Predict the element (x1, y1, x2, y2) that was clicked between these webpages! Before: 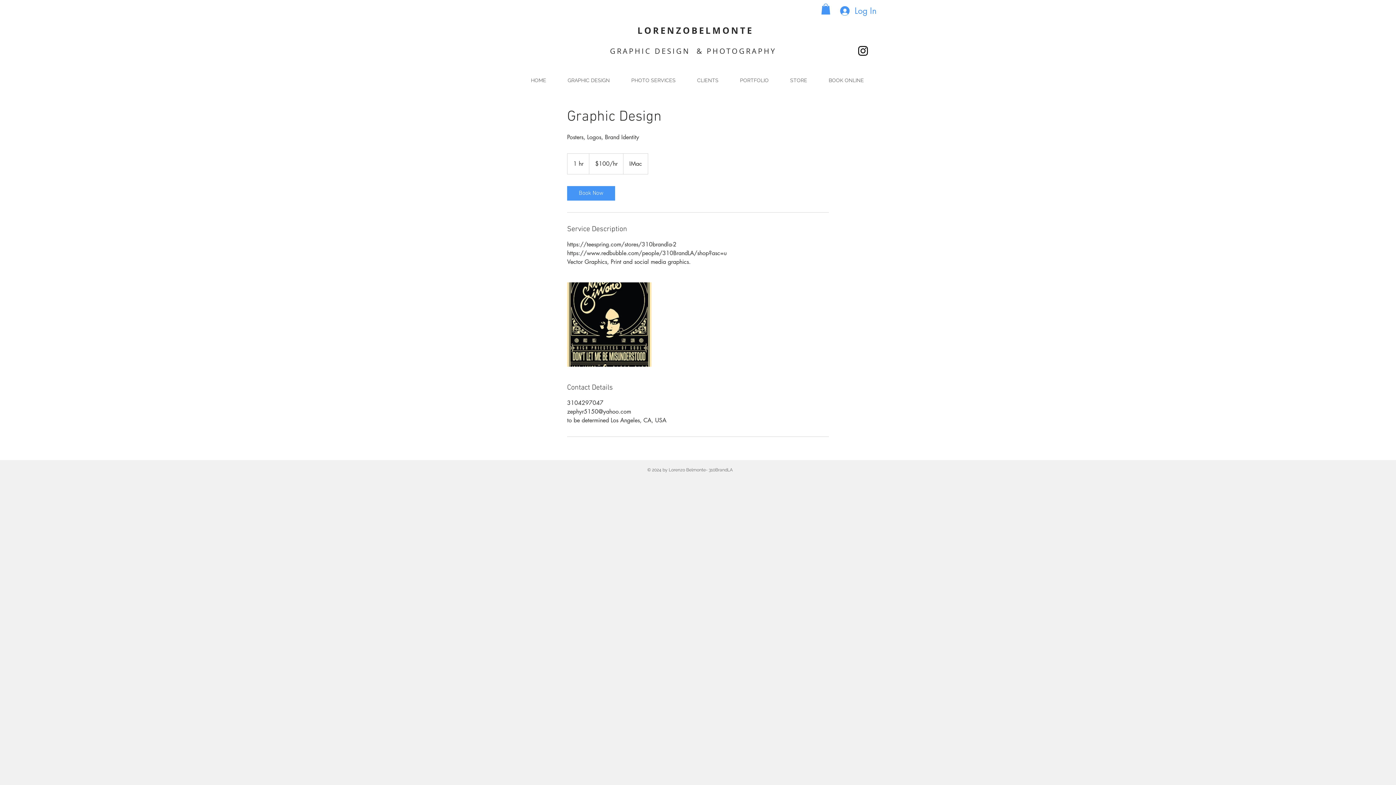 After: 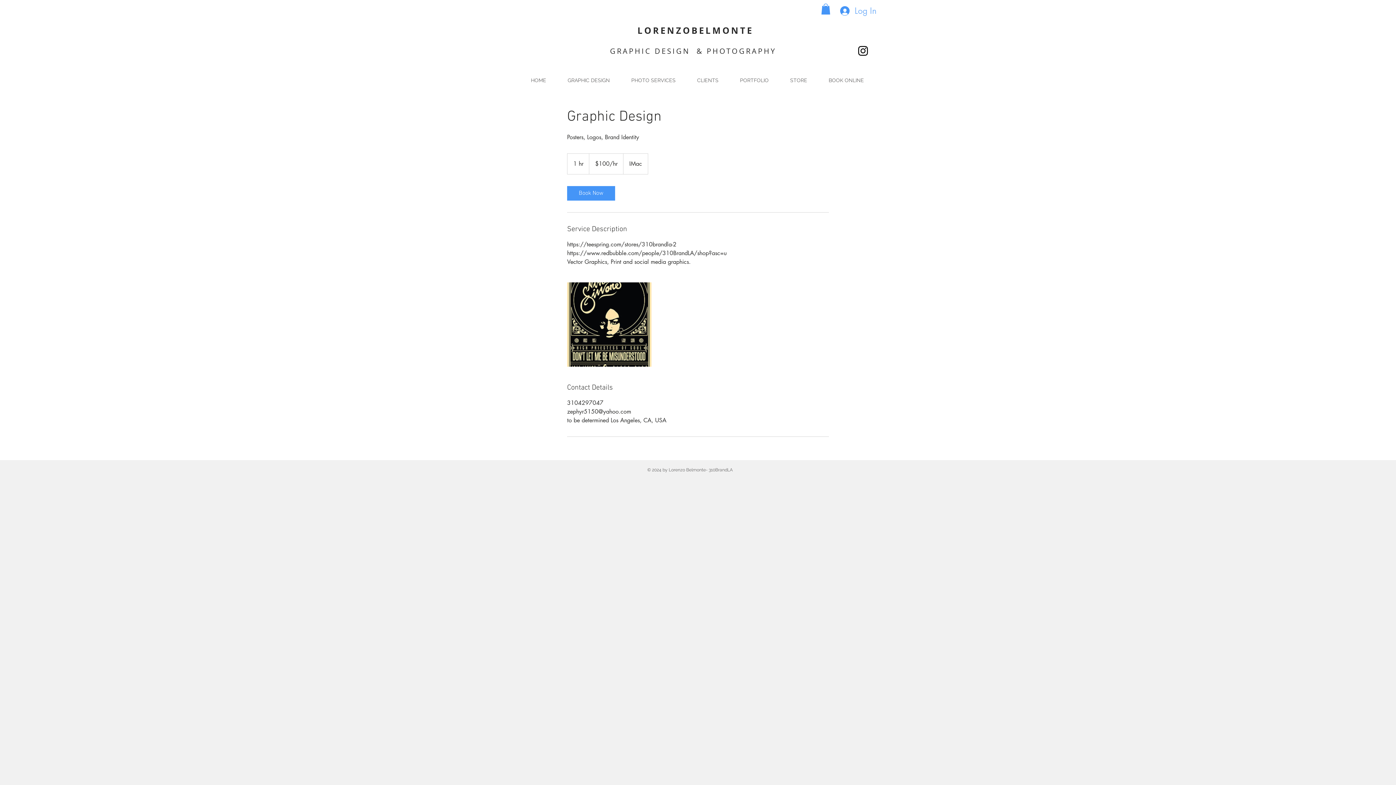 Action: label: Log In bbox: (835, 2, 871, 18)